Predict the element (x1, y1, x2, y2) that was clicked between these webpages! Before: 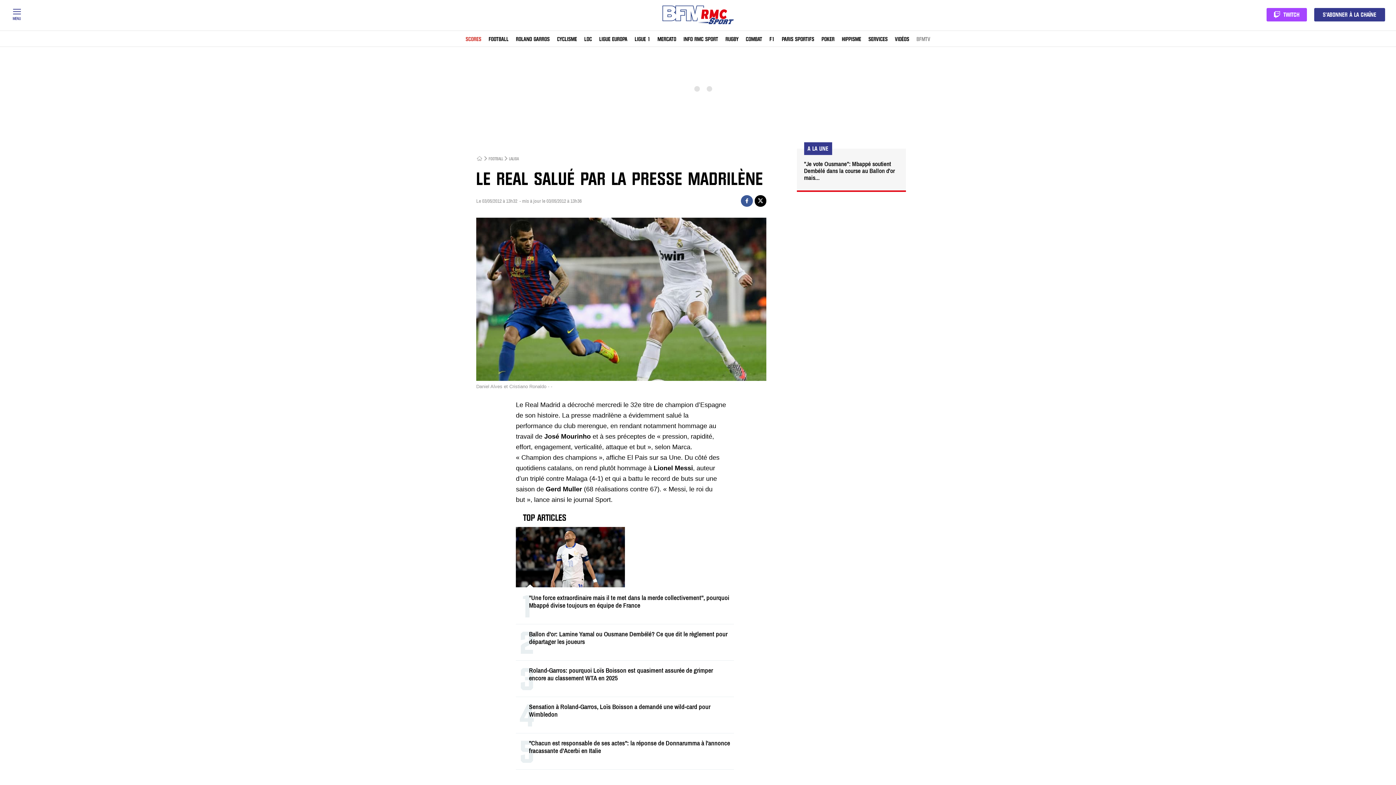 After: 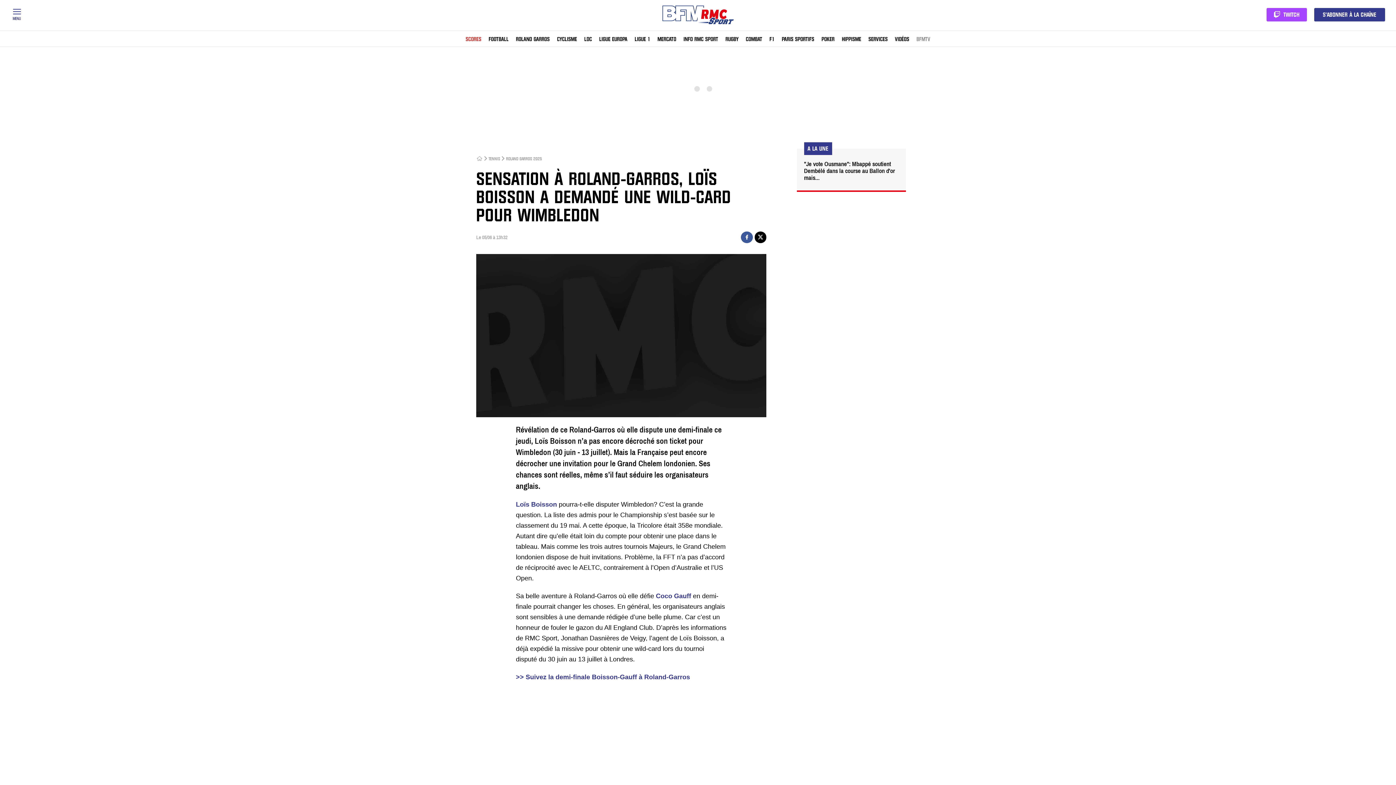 Action: bbox: (526, 703, 730, 726) label: Sensation à Roland-Garros, Loïs Boisson a demandé une wild-card pour Wimbledon